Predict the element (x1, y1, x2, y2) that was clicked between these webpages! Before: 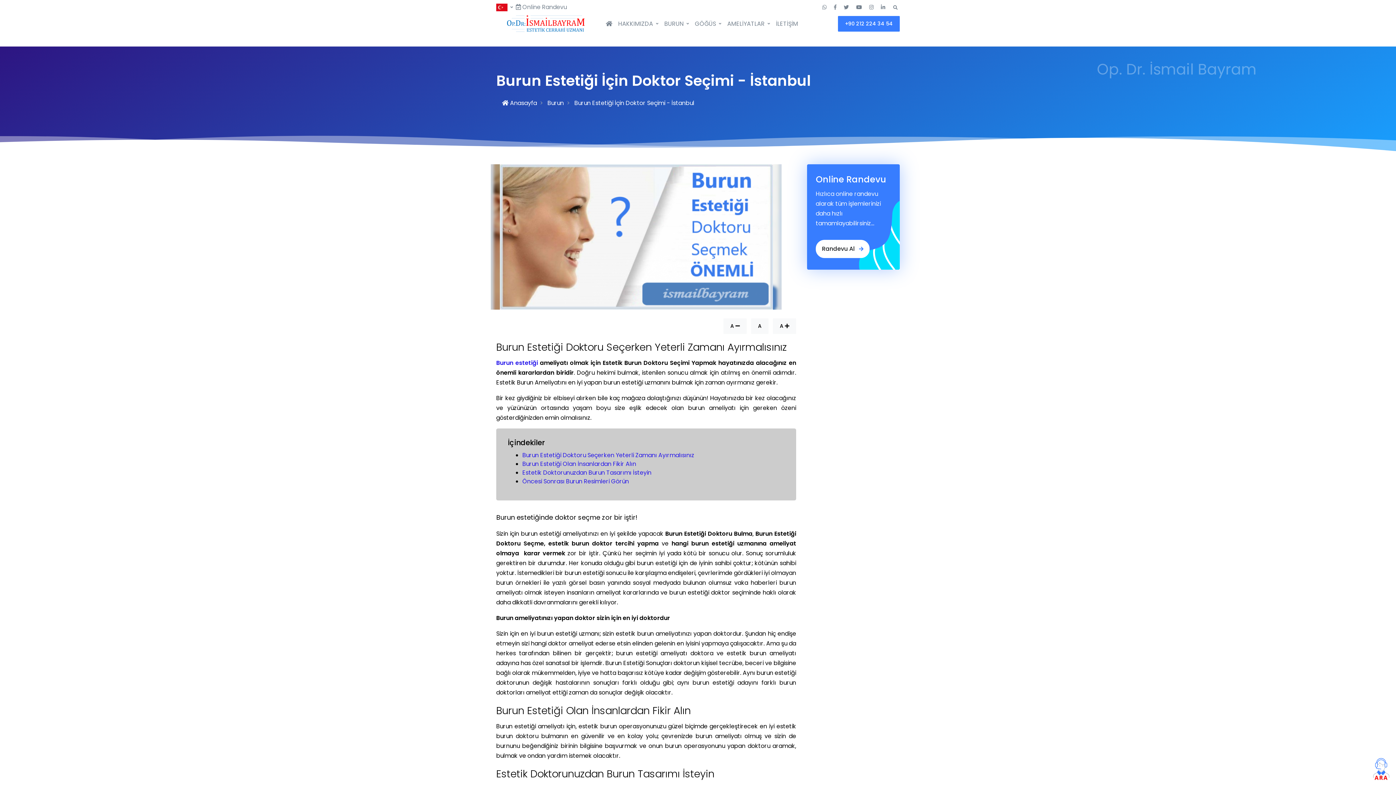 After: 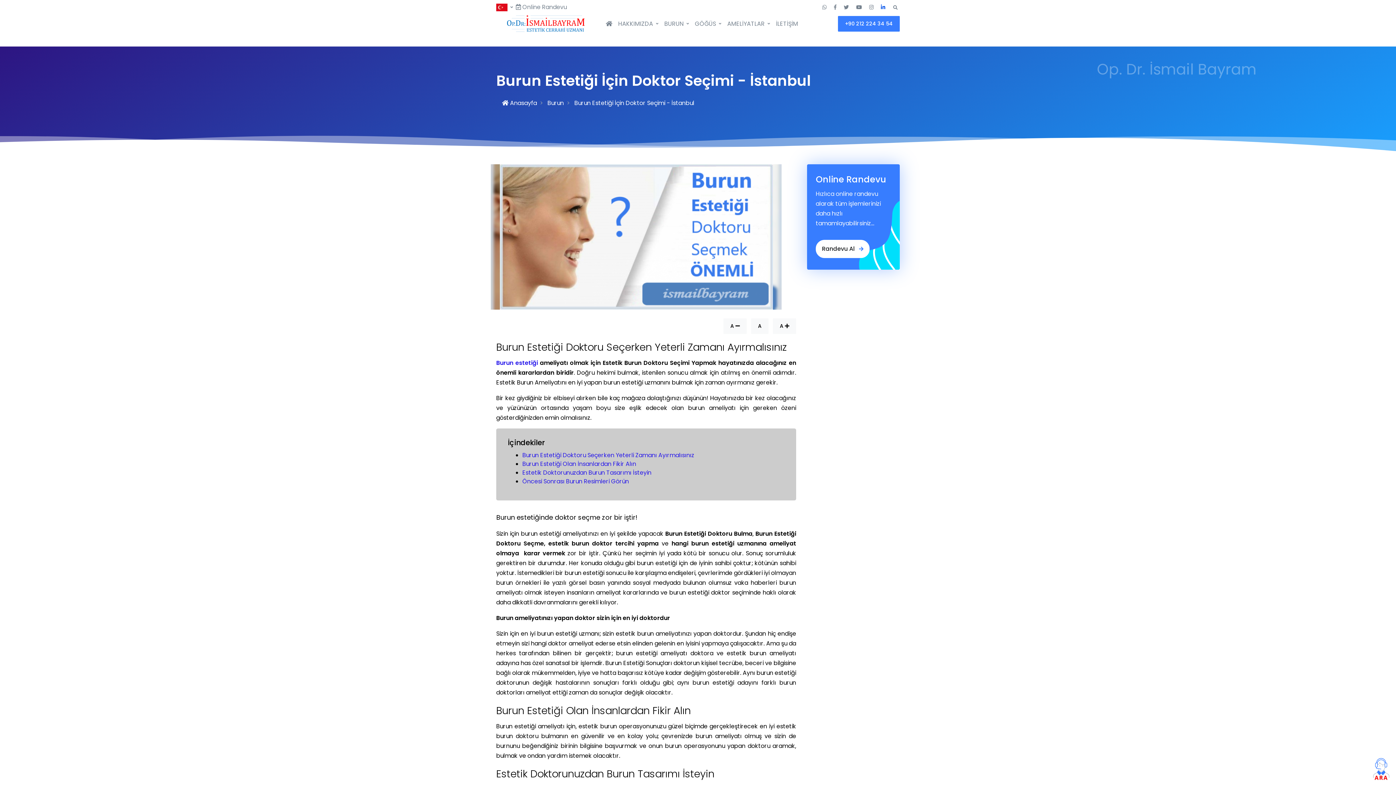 Action: bbox: (878, 3, 888, 11)